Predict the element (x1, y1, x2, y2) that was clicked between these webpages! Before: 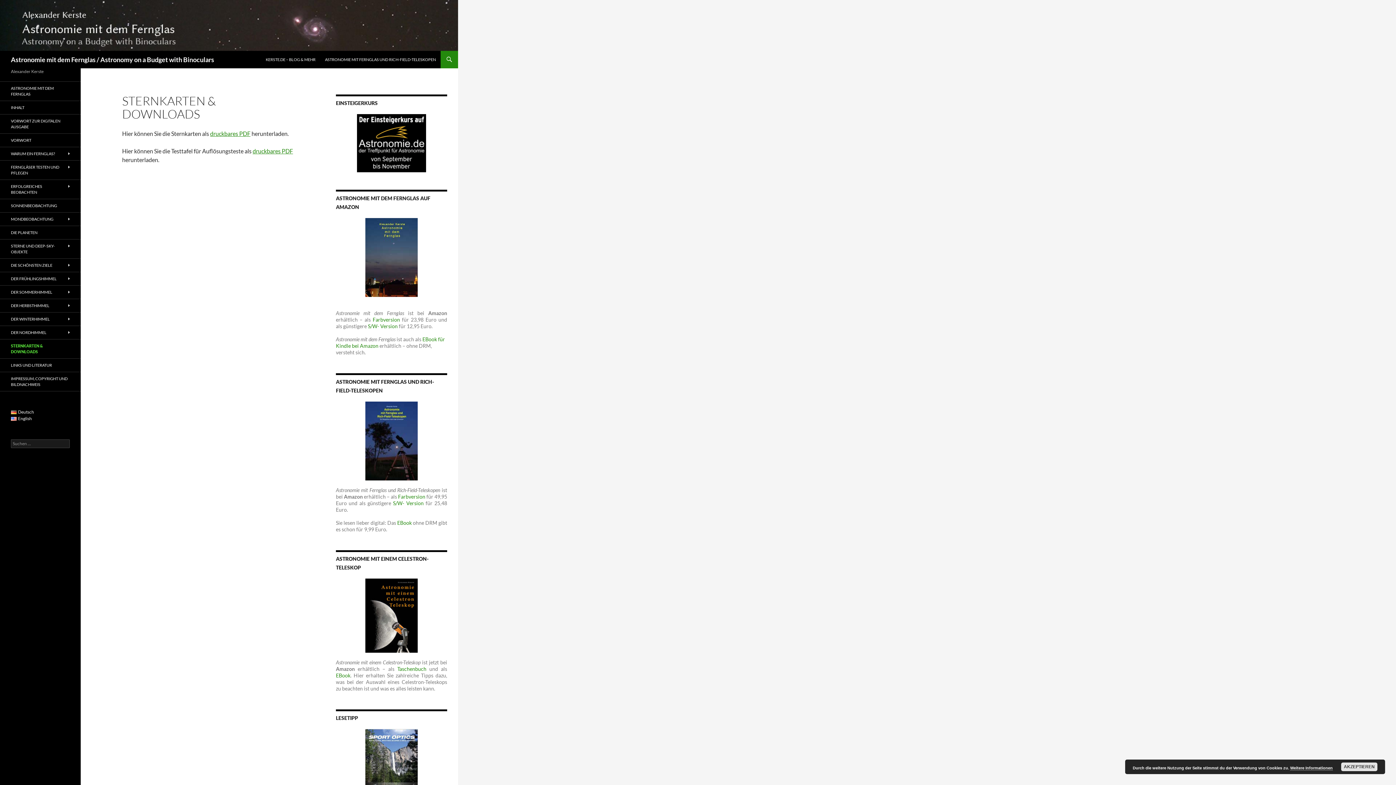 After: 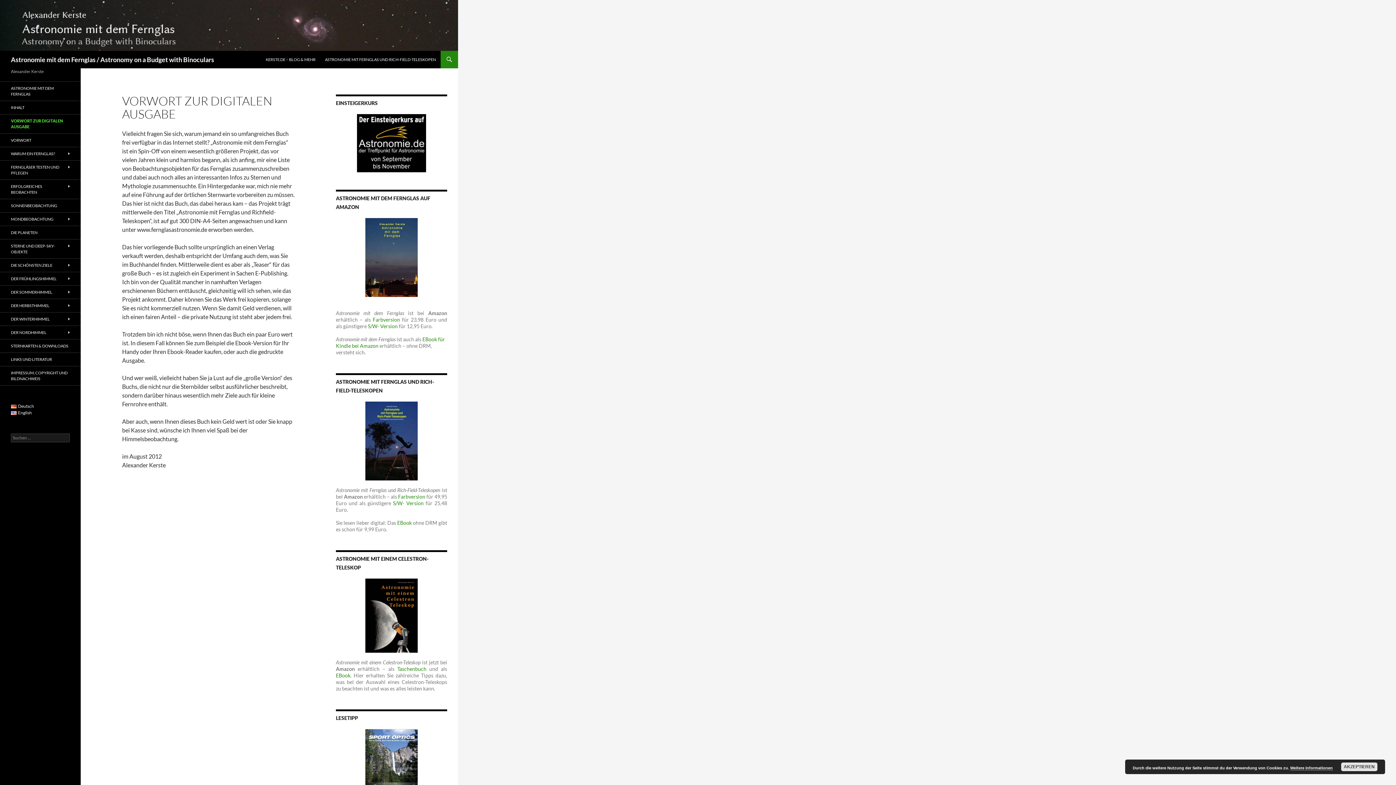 Action: label: VORWORT ZUR DIGITALEN AUSGABE bbox: (0, 114, 80, 133)